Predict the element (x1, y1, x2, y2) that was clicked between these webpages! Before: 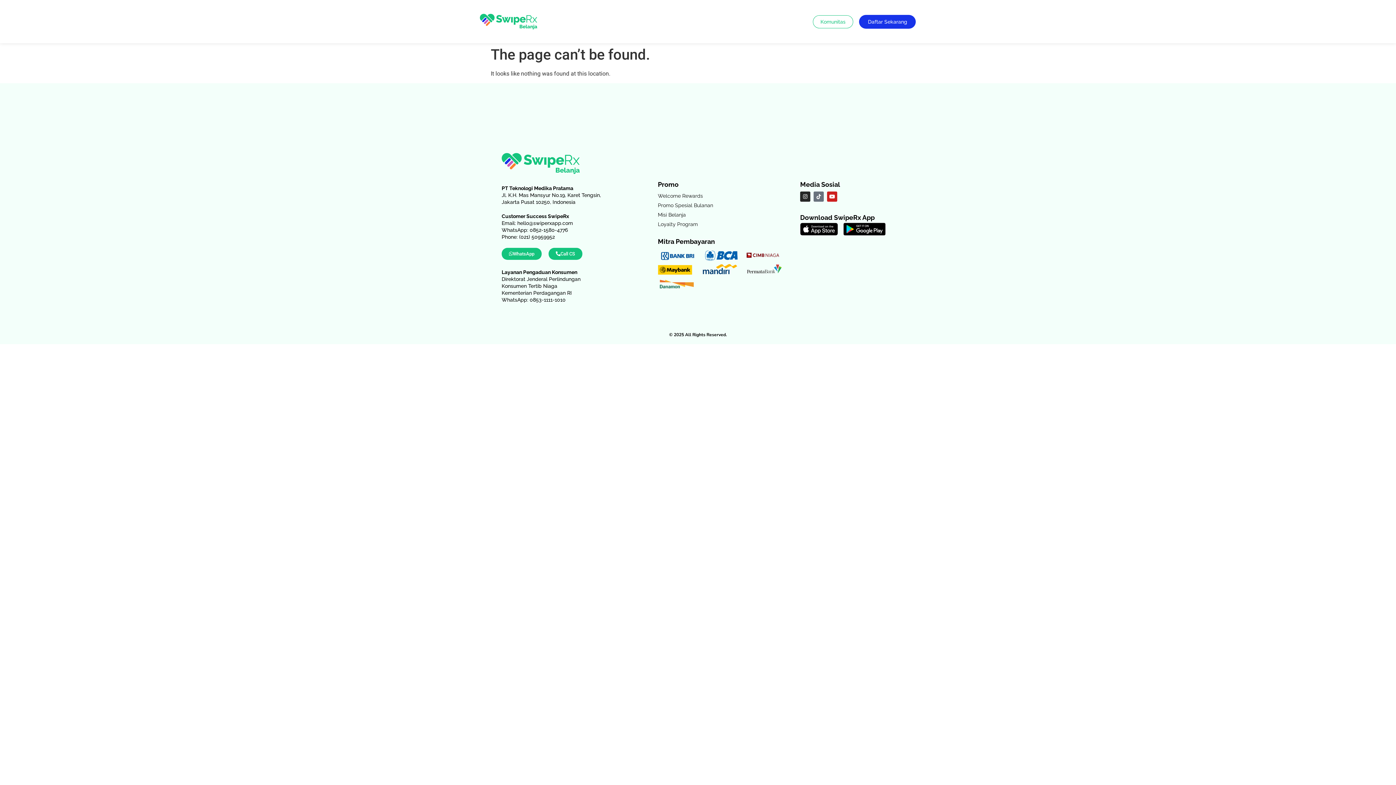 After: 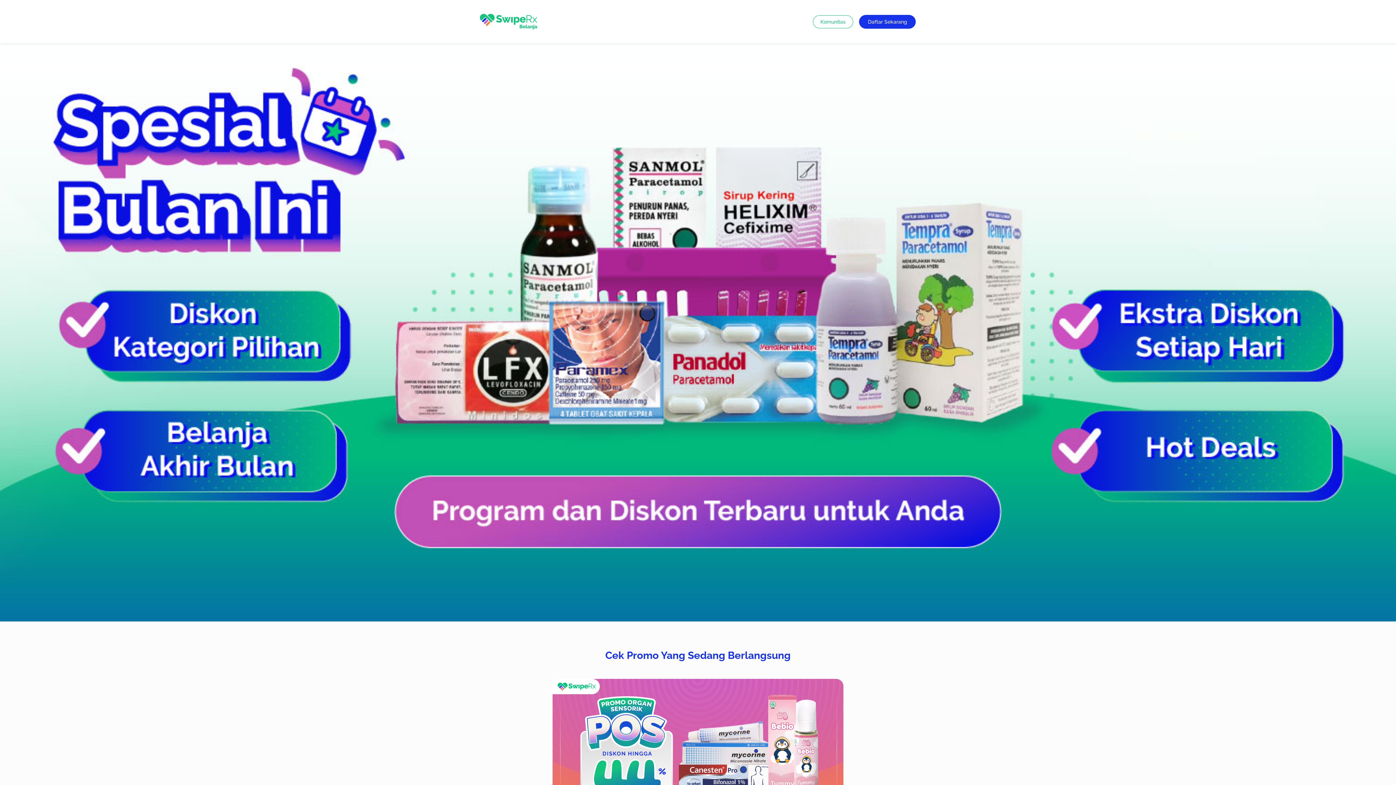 Action: bbox: (658, 202, 800, 208) label: Promo Spesial Bulanan